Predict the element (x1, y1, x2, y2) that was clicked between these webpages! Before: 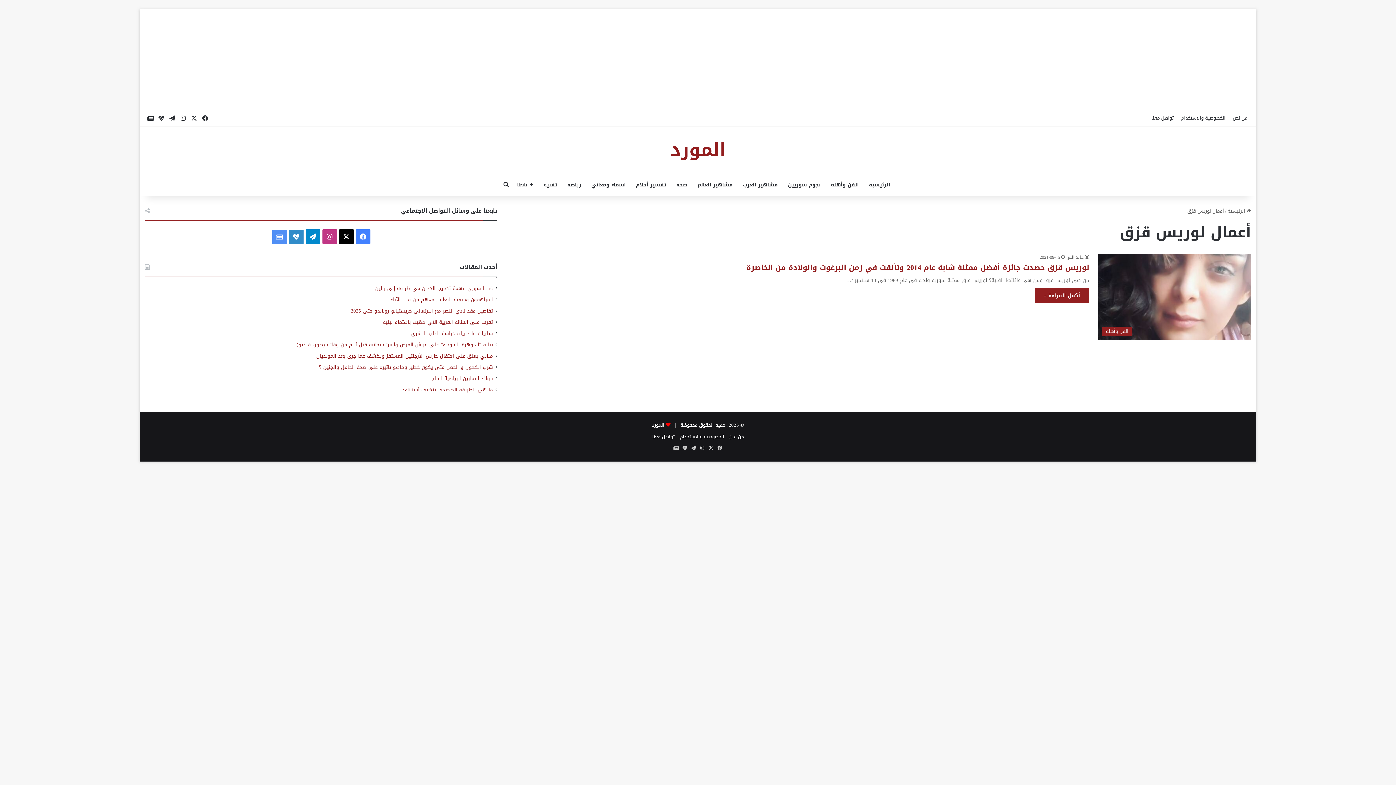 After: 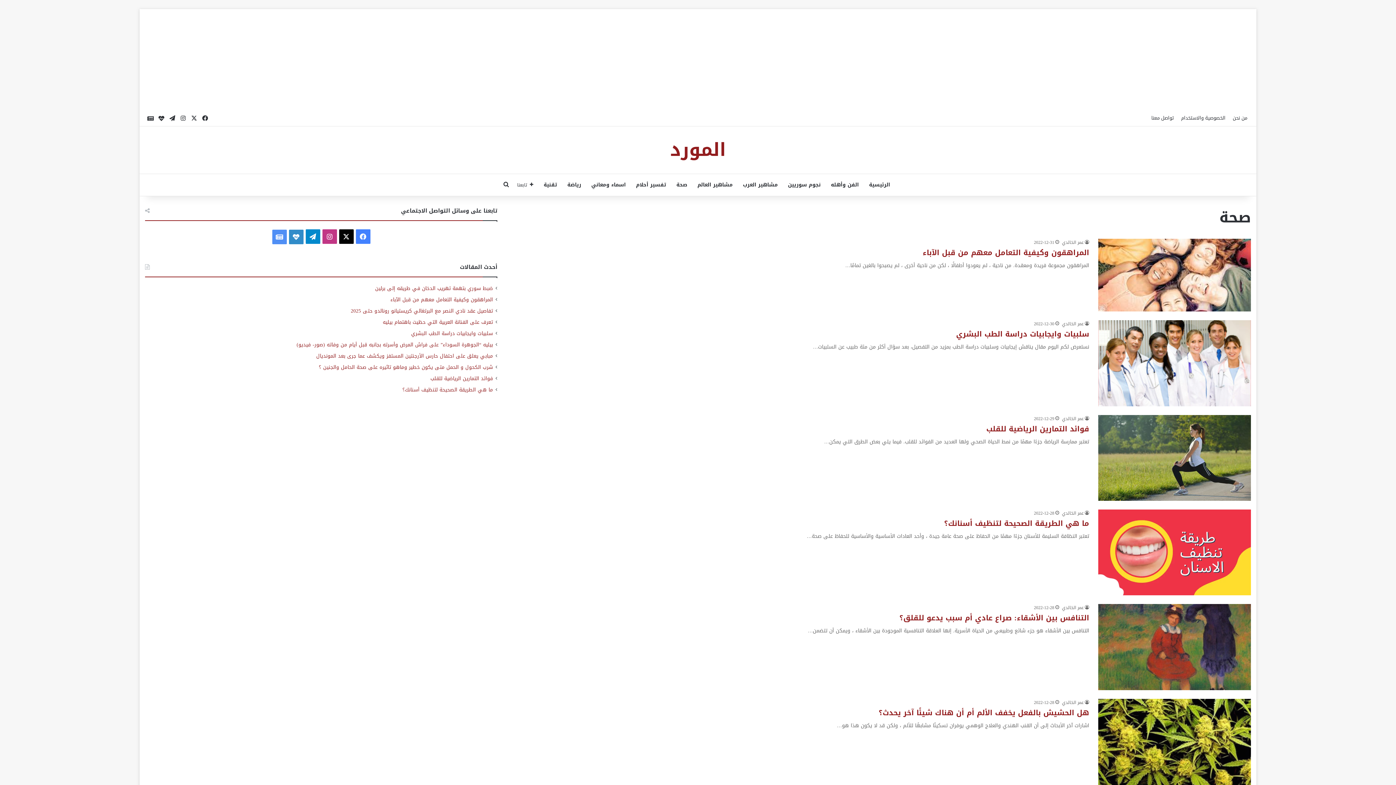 Action: bbox: (671, 174, 692, 196) label: صحة